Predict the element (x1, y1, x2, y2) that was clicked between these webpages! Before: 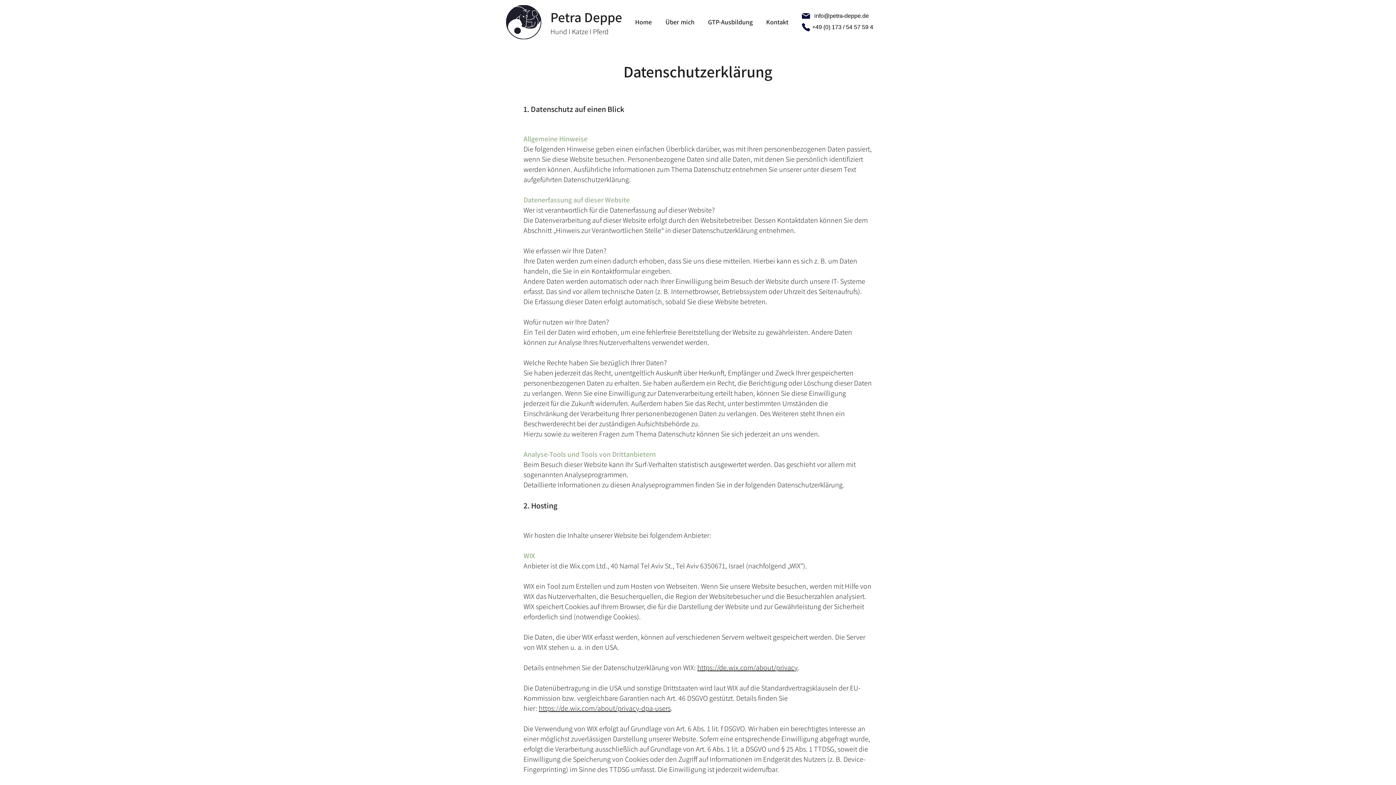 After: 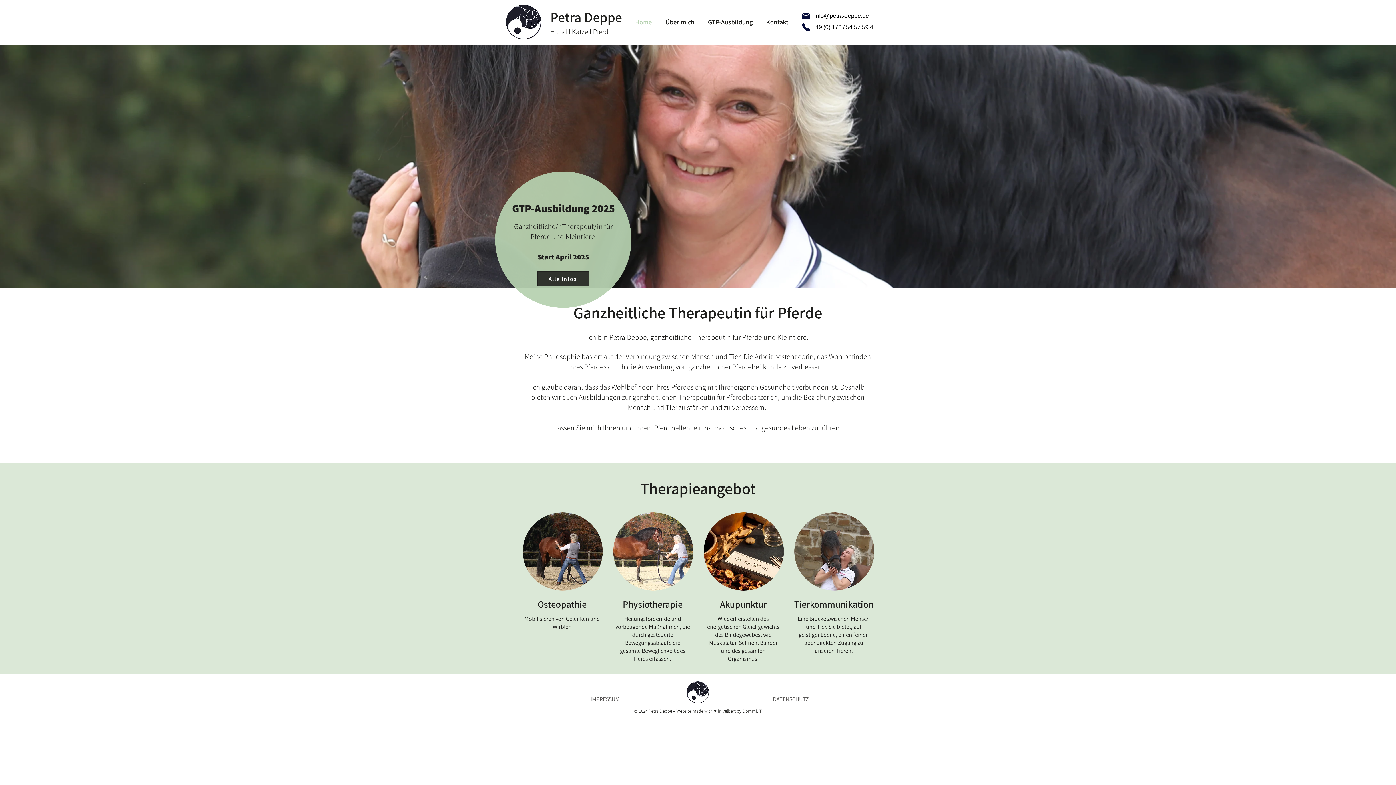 Action: bbox: (506, 5, 541, 39)